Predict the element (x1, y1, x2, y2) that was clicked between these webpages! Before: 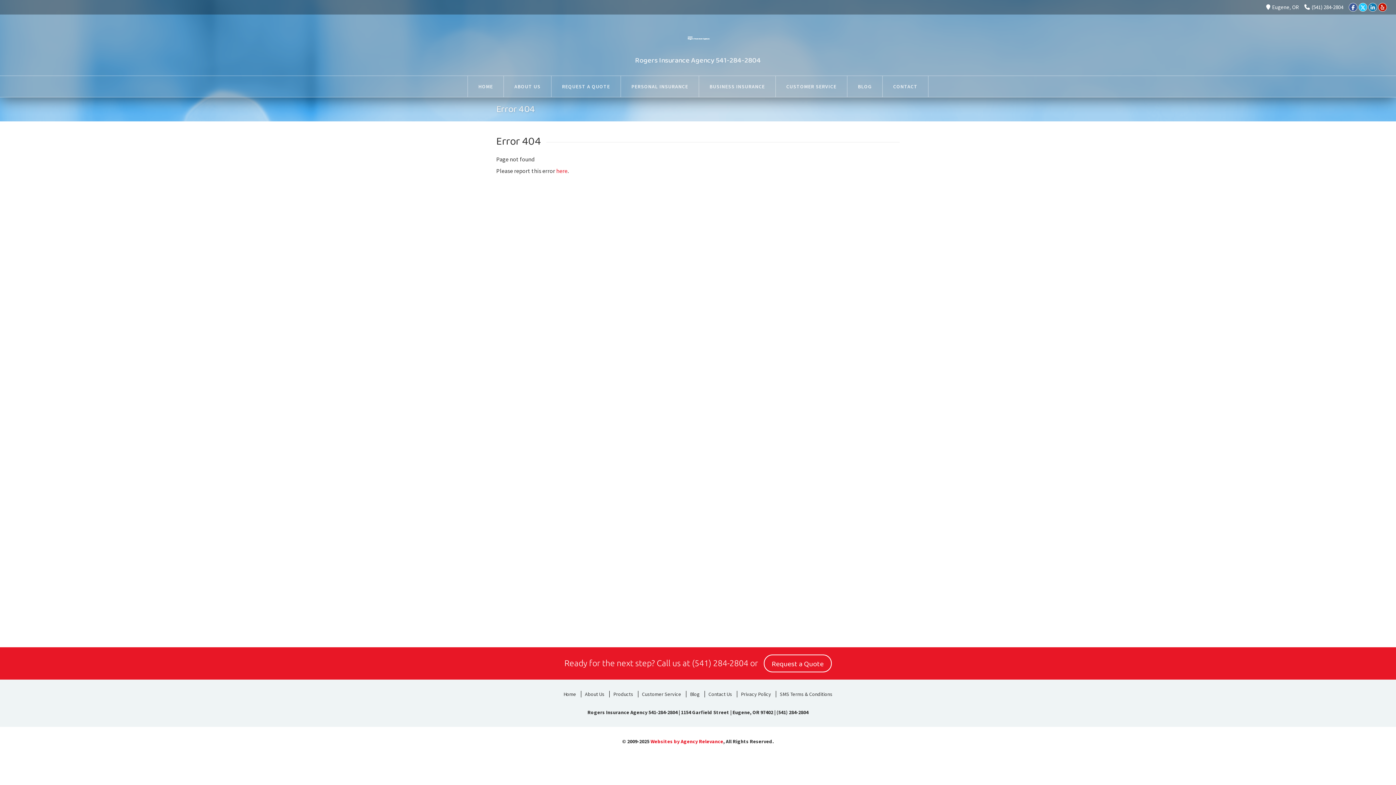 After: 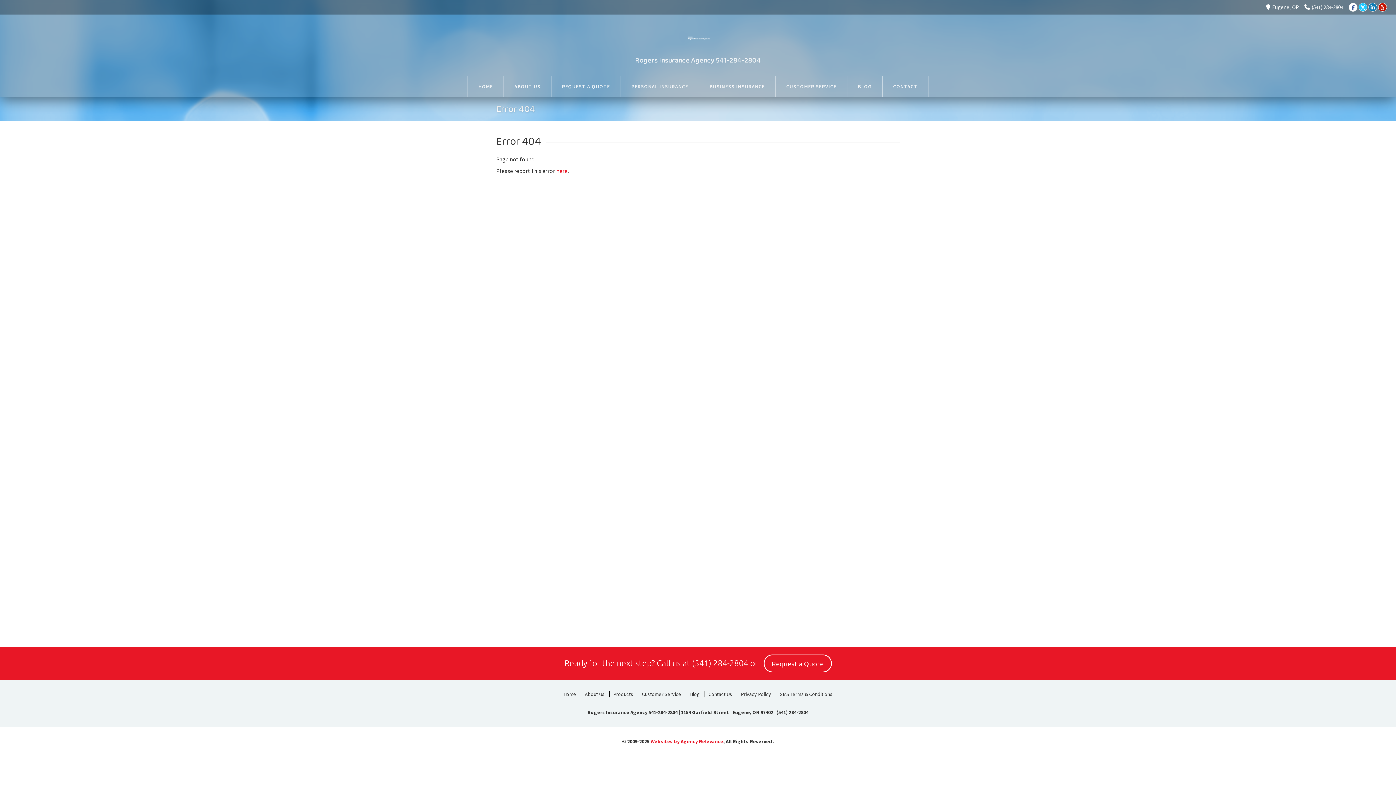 Action: bbox: (1349, 2, 1357, 11) label: Facebook